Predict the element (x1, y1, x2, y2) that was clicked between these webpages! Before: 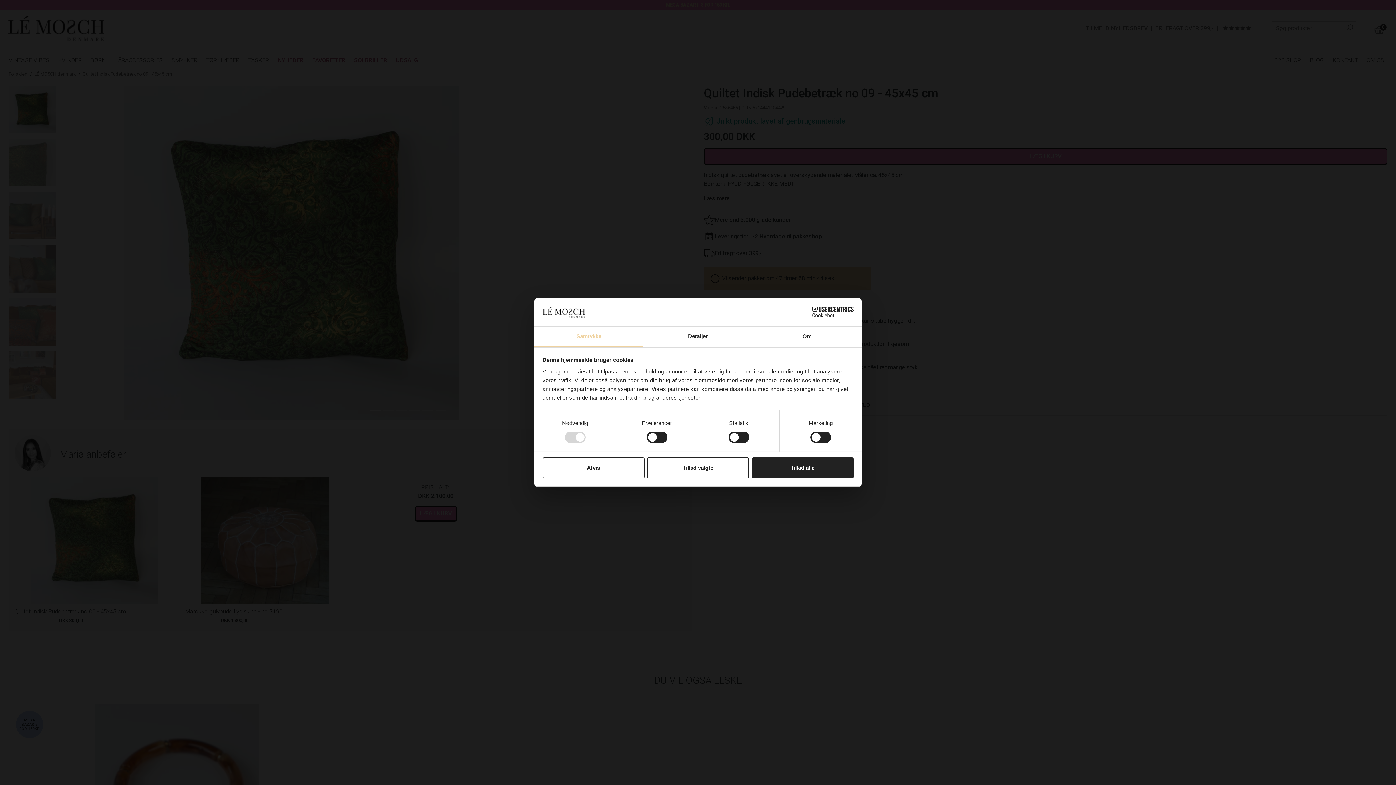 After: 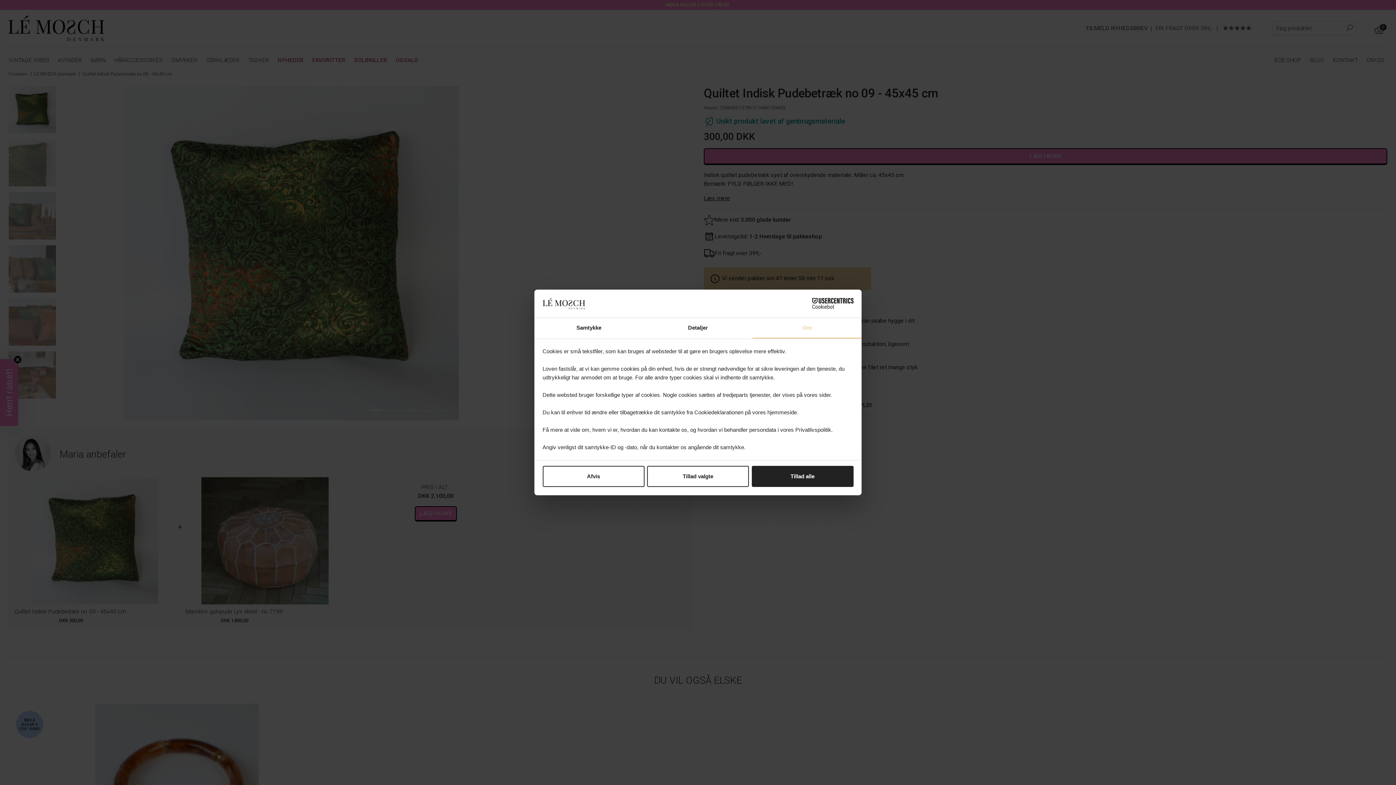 Action: label: Om bbox: (752, 326, 861, 347)